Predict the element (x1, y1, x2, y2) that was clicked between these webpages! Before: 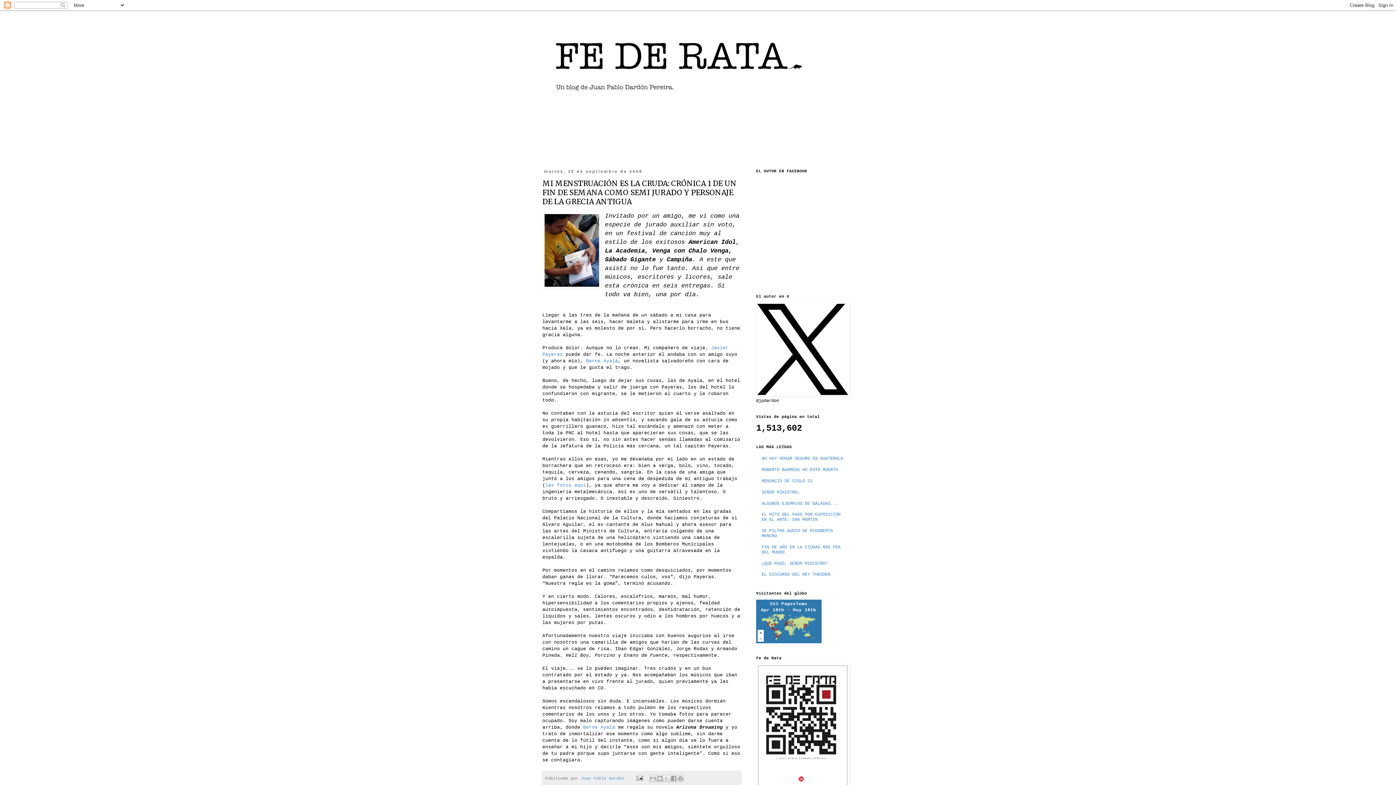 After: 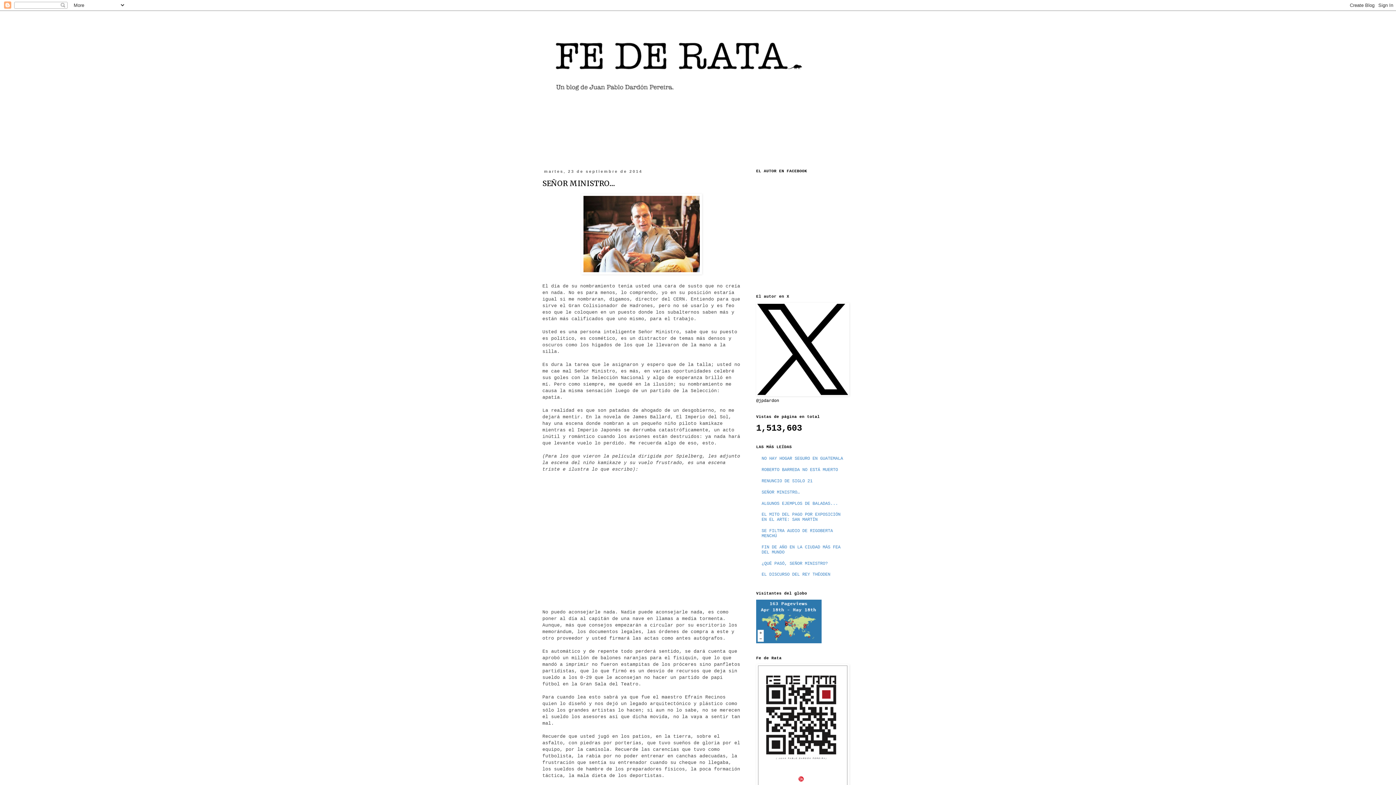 Action: label: SEÑOR MINISTRO… bbox: (761, 490, 800, 495)